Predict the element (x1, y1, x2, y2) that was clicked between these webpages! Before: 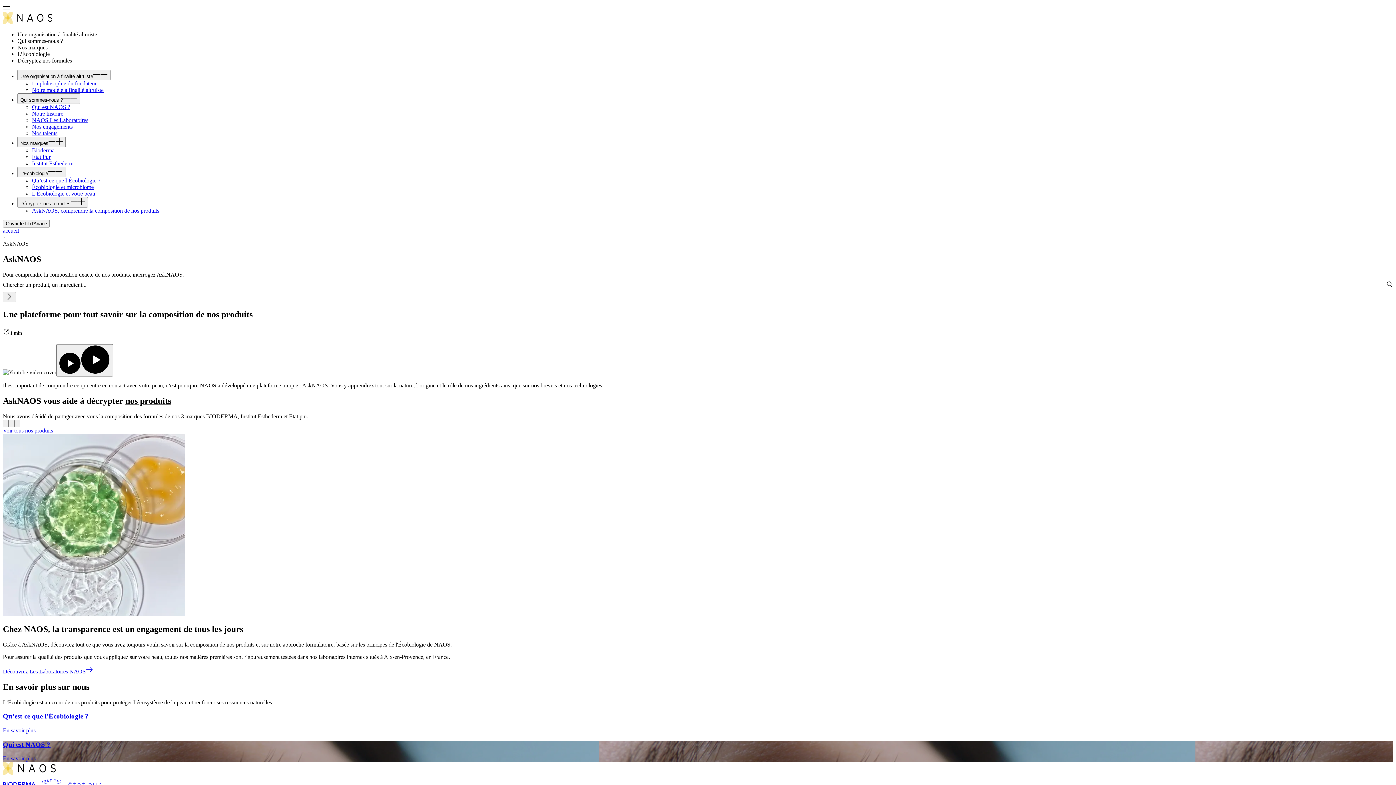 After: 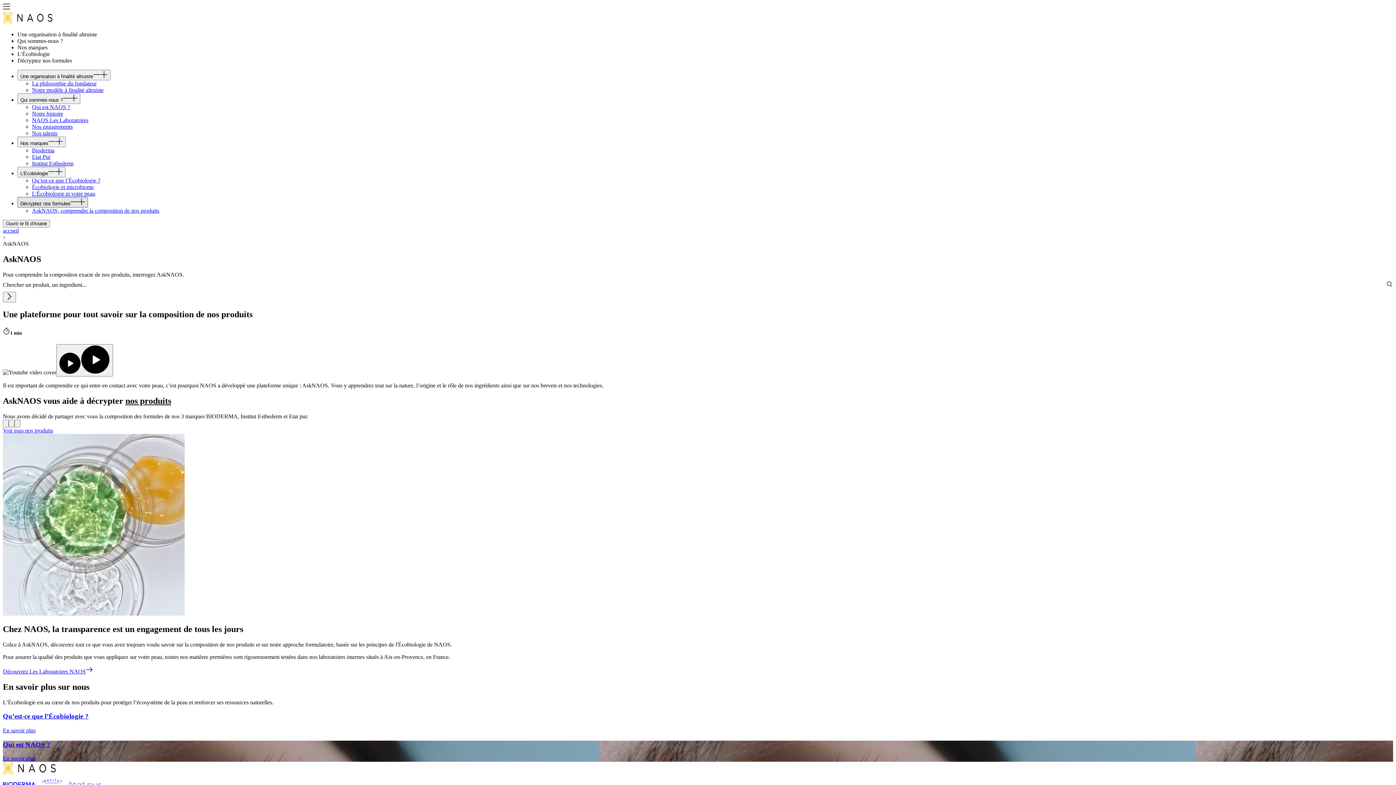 Action: bbox: (17, 197, 88, 207) label: Décryptez nos formules